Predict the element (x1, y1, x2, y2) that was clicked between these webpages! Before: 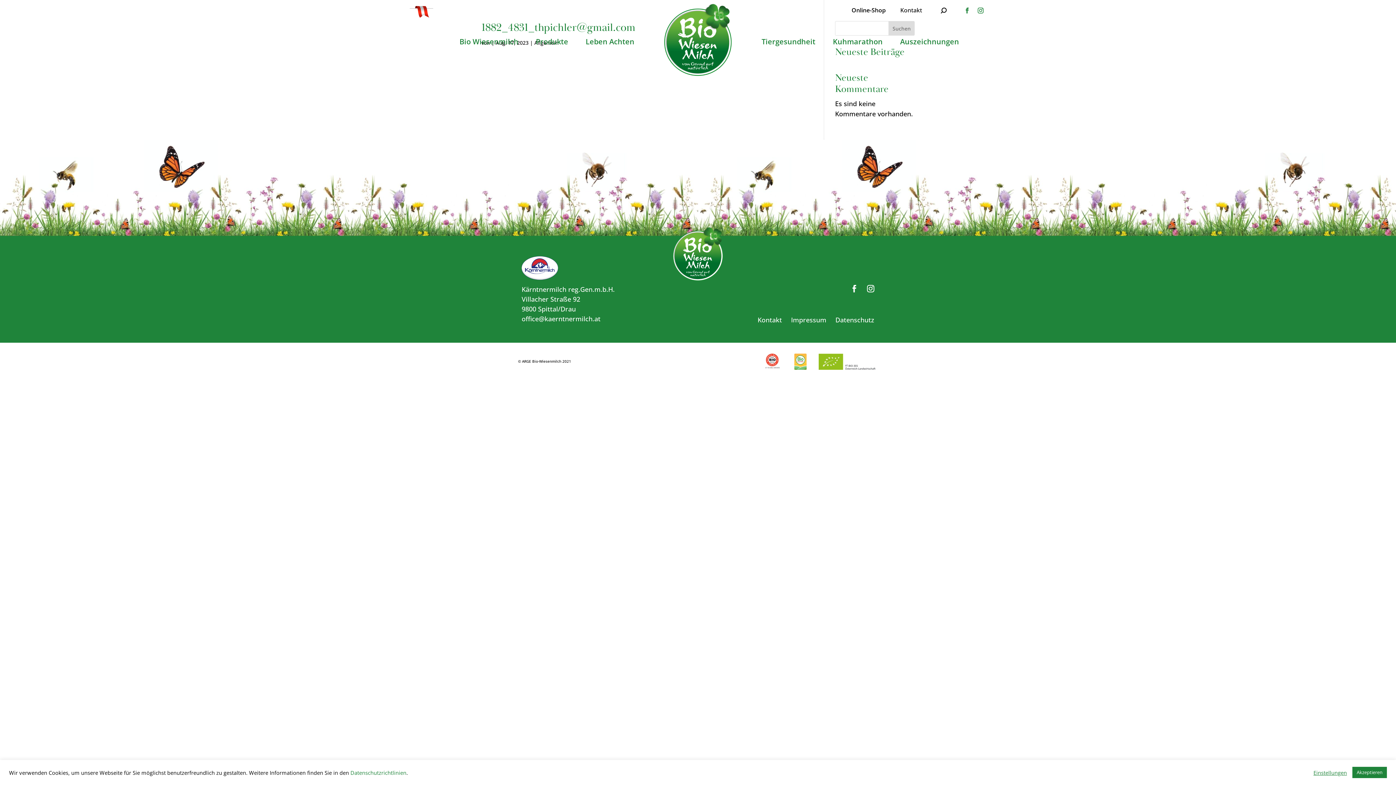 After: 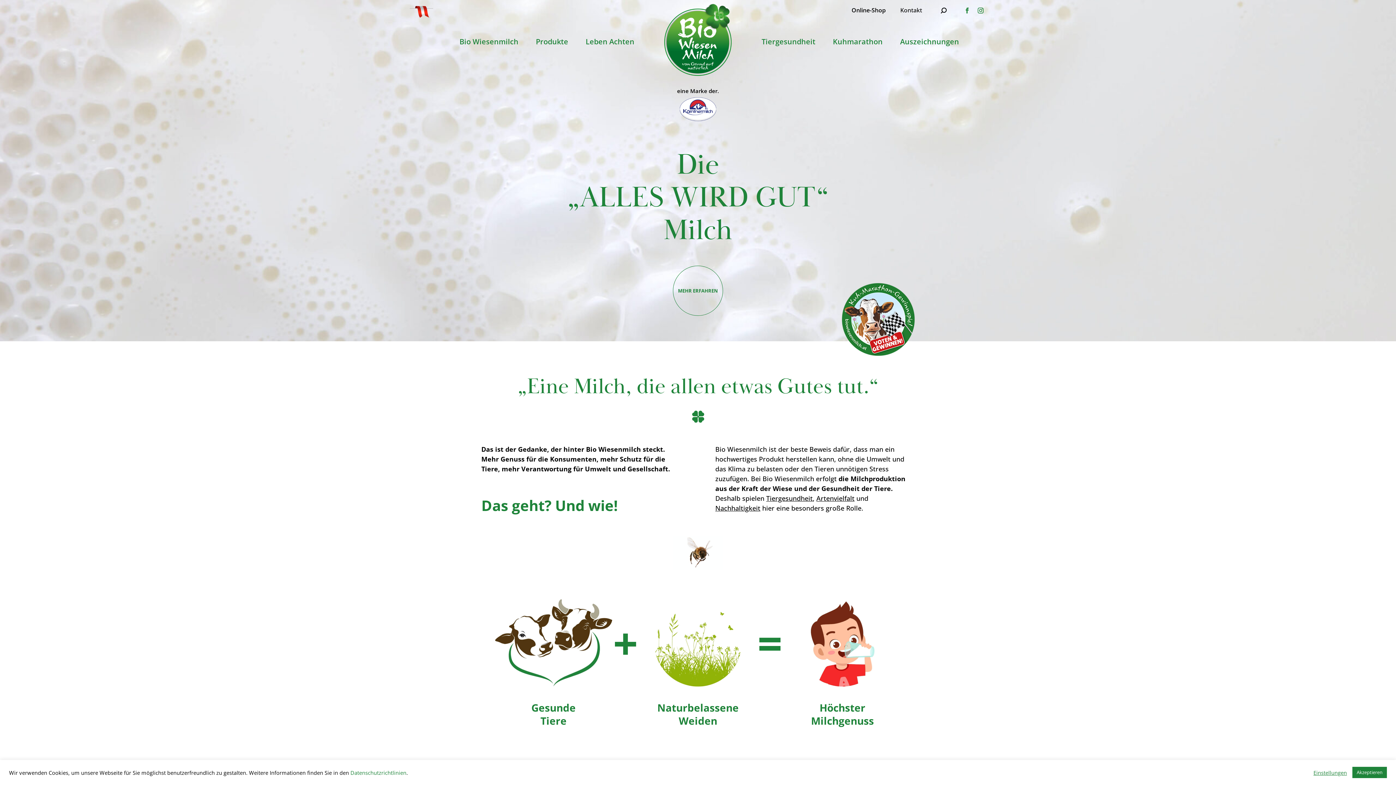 Action: bbox: (664, 69, 732, 78)